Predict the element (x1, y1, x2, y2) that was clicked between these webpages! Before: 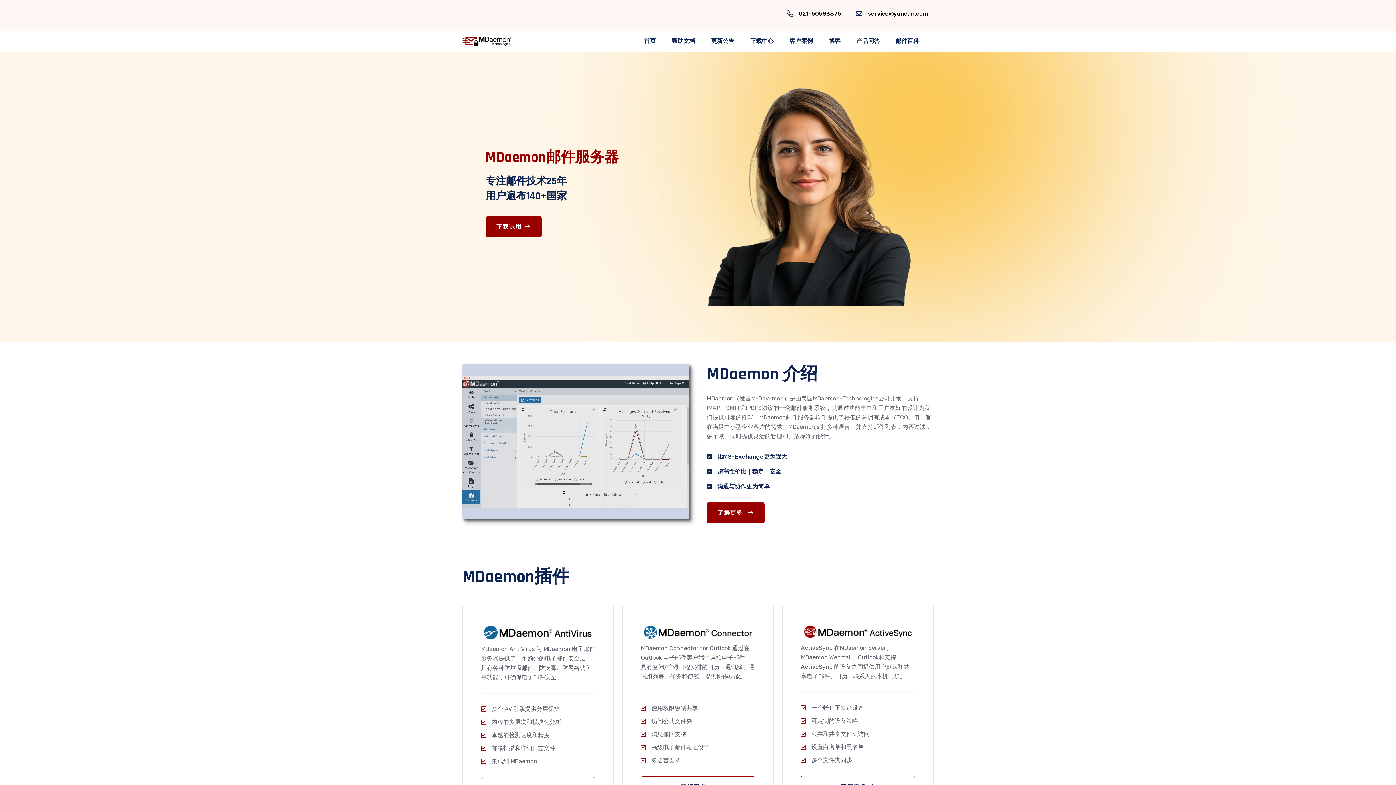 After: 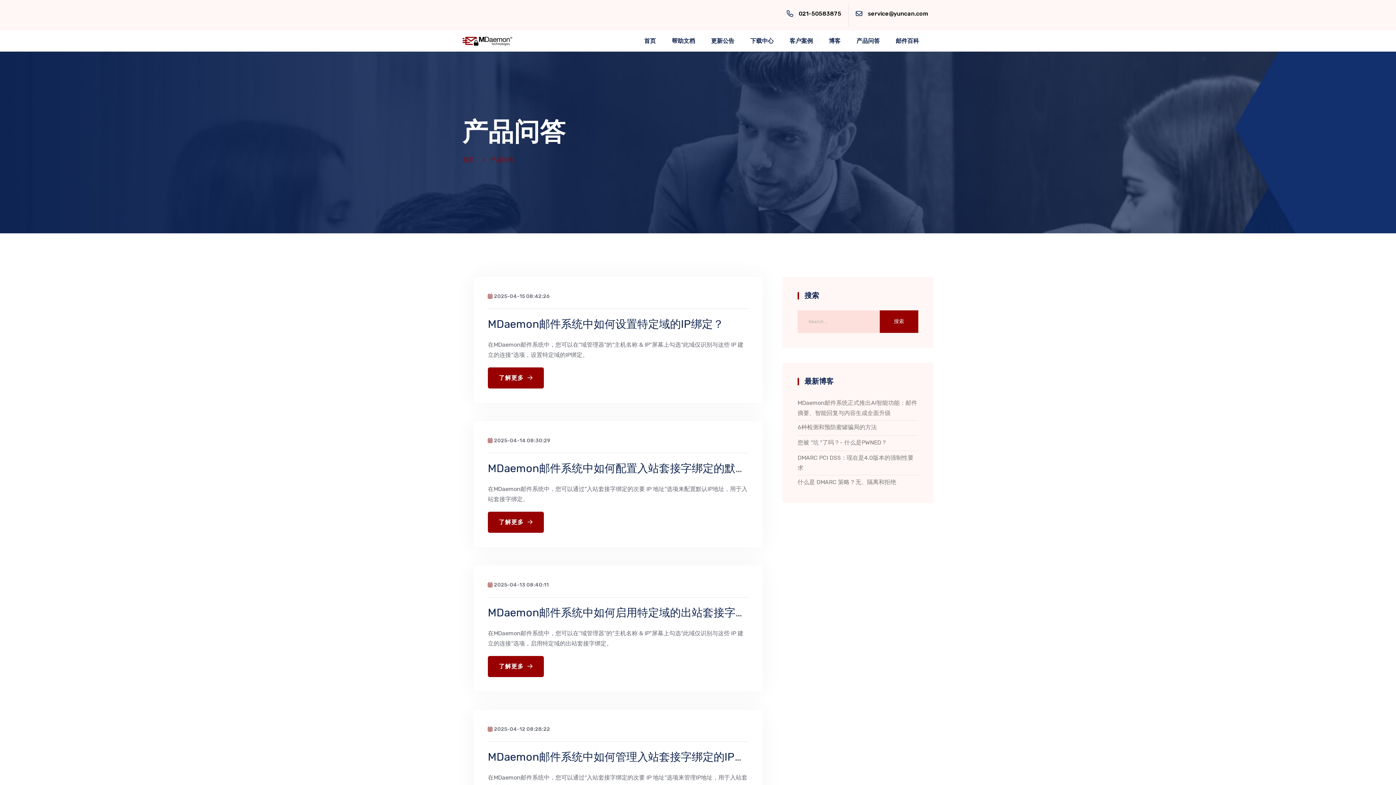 Action: bbox: (856, 30, 880, 51) label: 产品问答